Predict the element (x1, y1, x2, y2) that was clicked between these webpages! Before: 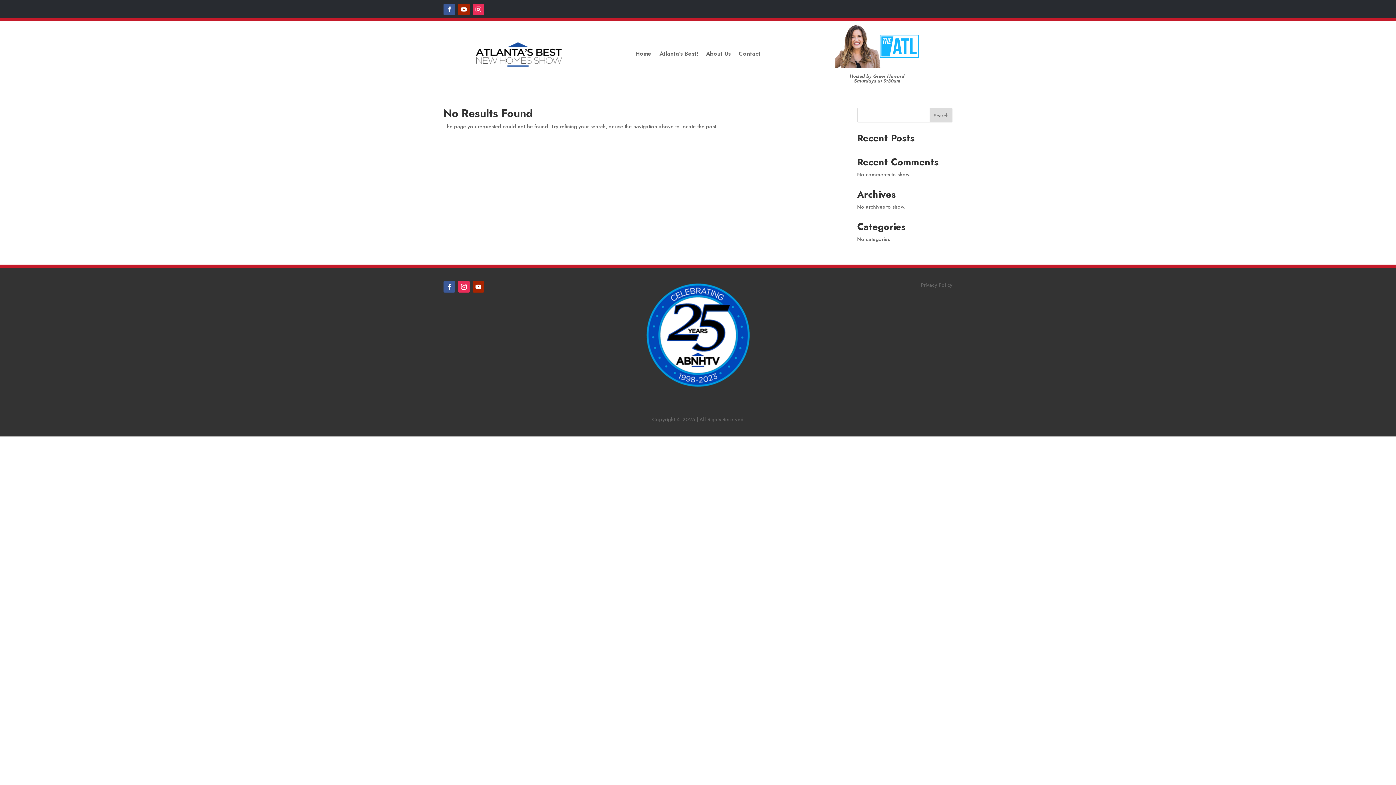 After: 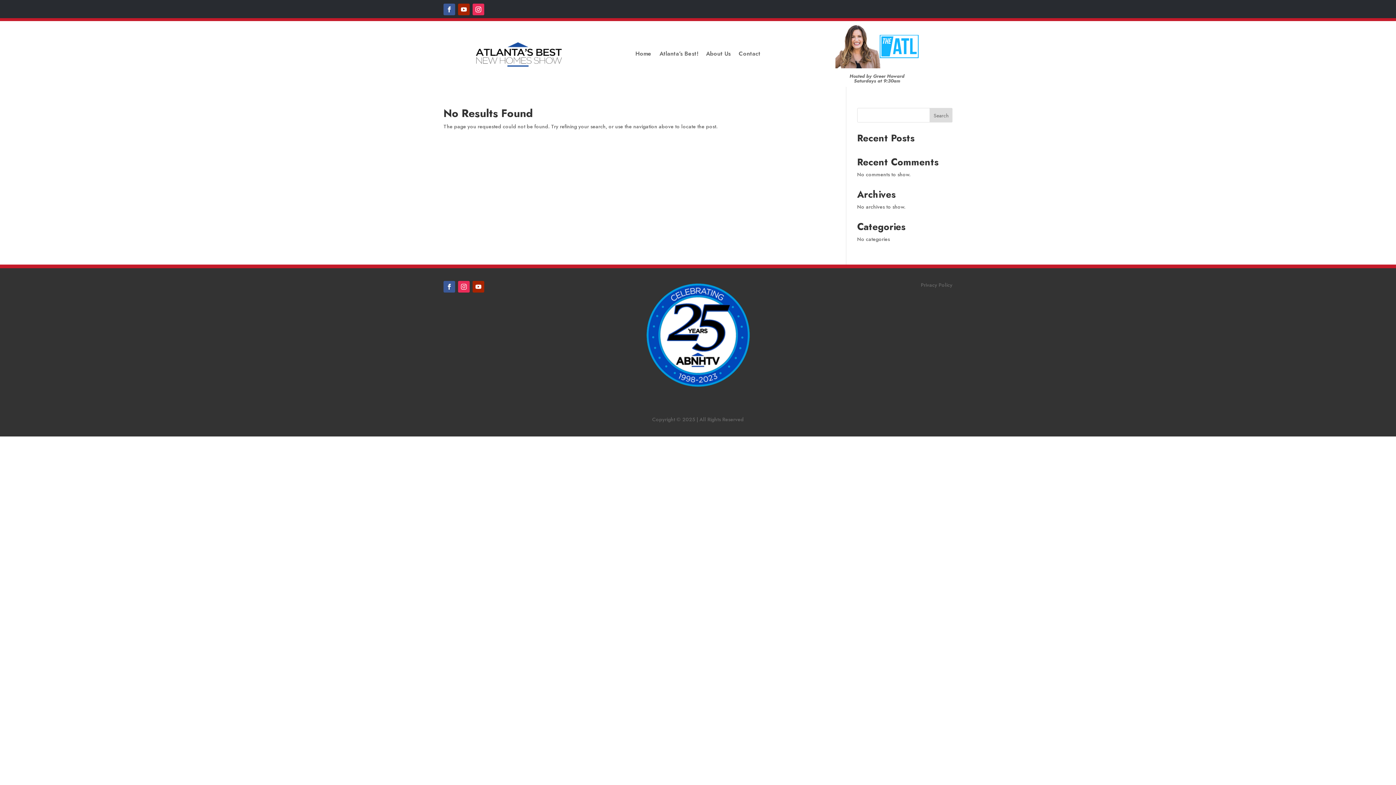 Action: bbox: (458, 281, 469, 292)